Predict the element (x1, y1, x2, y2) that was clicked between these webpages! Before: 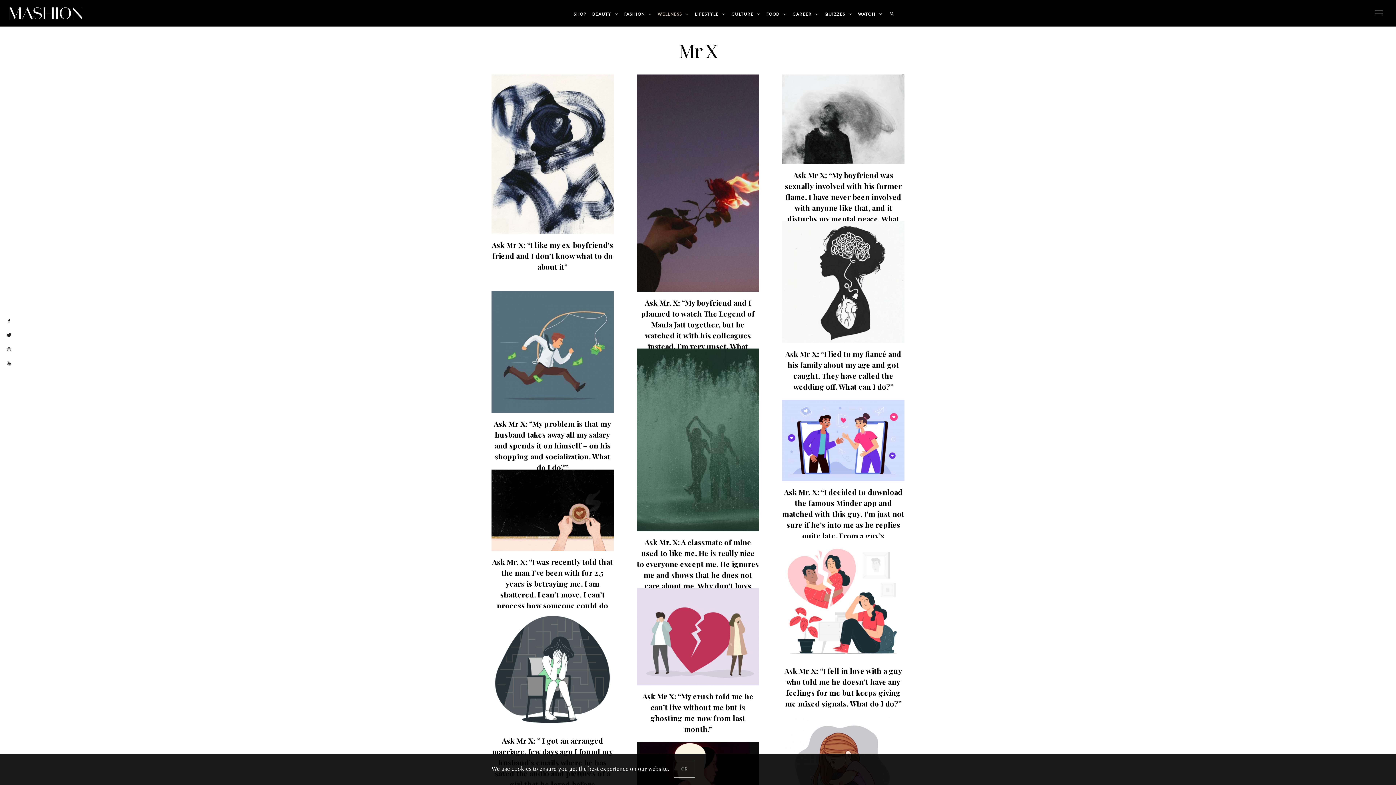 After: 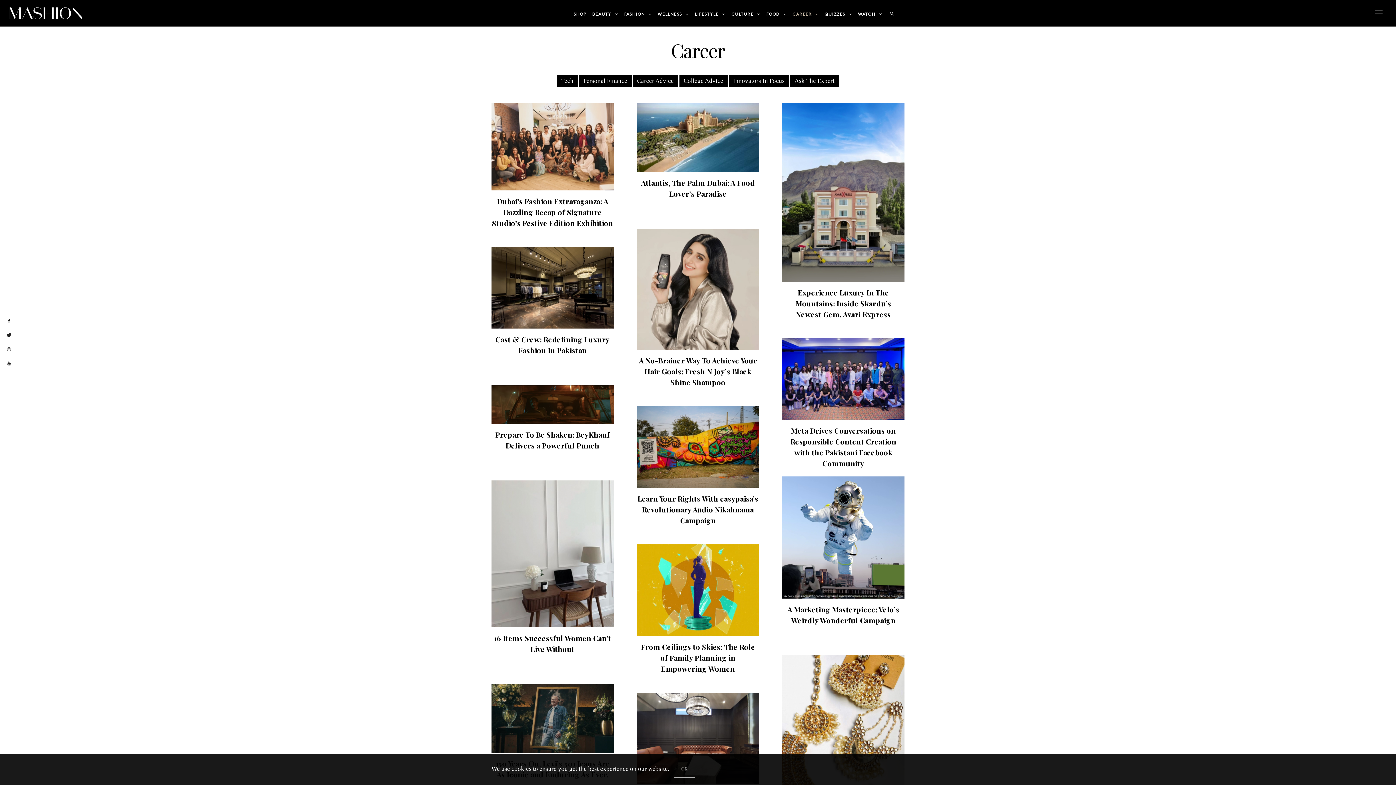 Action: bbox: (789, 3, 821, 25) label: CAREER